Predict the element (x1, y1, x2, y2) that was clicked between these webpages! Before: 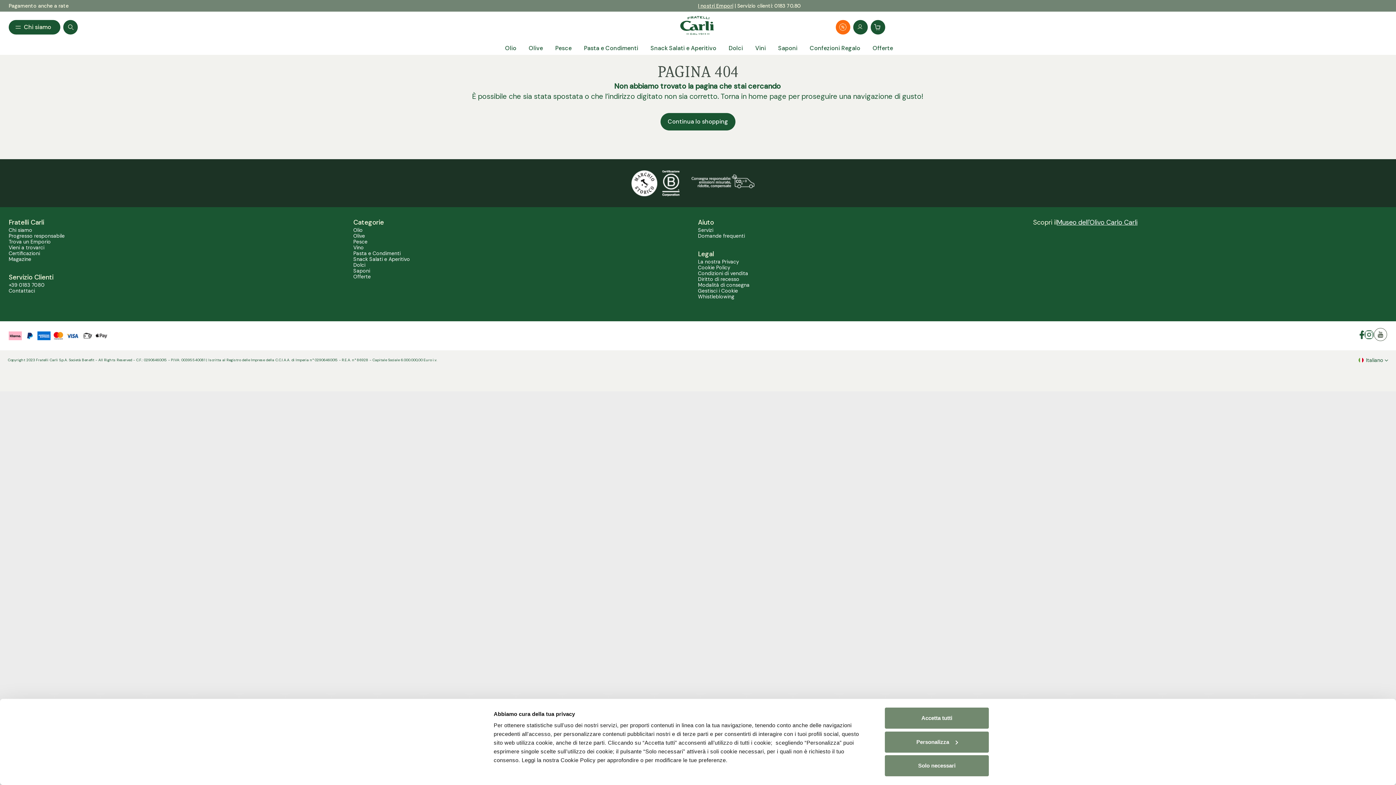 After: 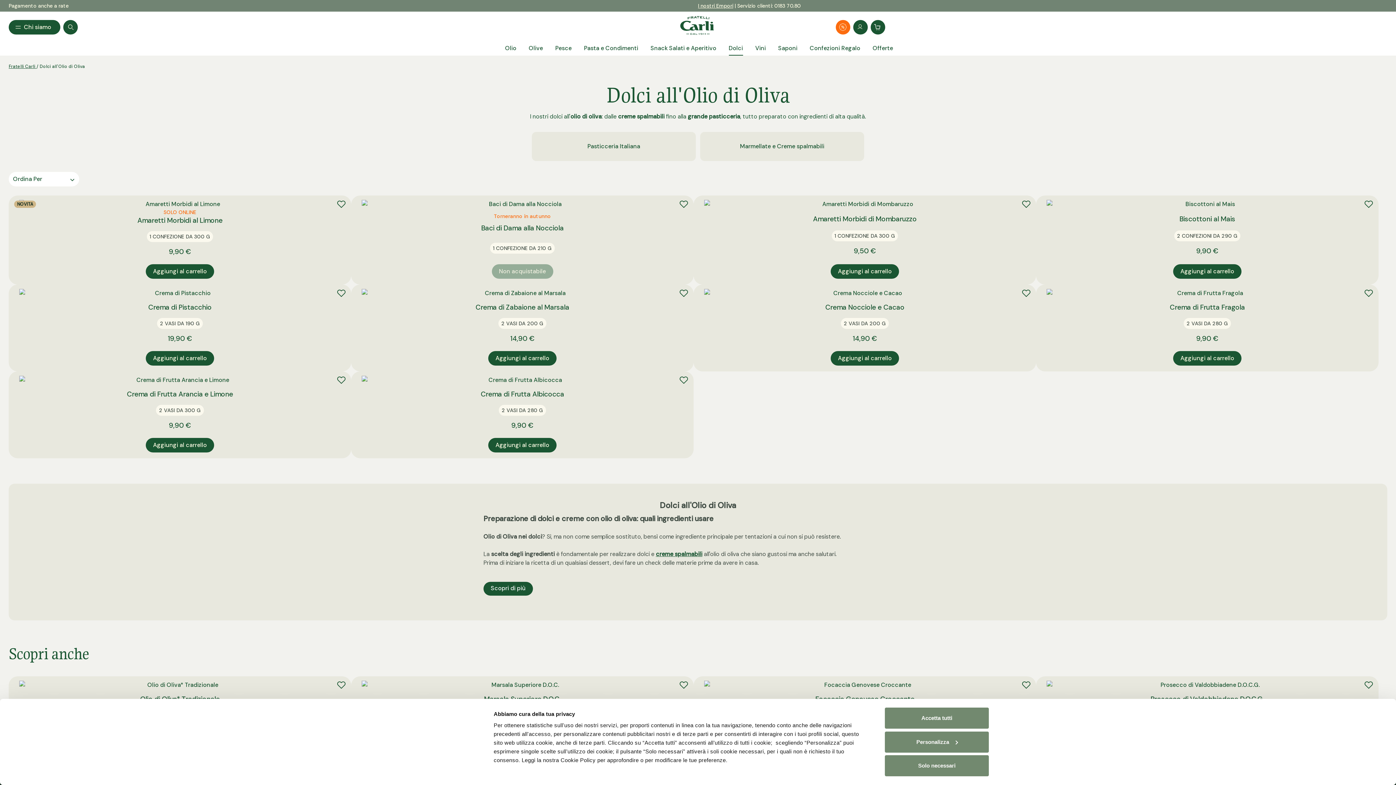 Action: label: Dolci bbox: (353, 261, 365, 268)